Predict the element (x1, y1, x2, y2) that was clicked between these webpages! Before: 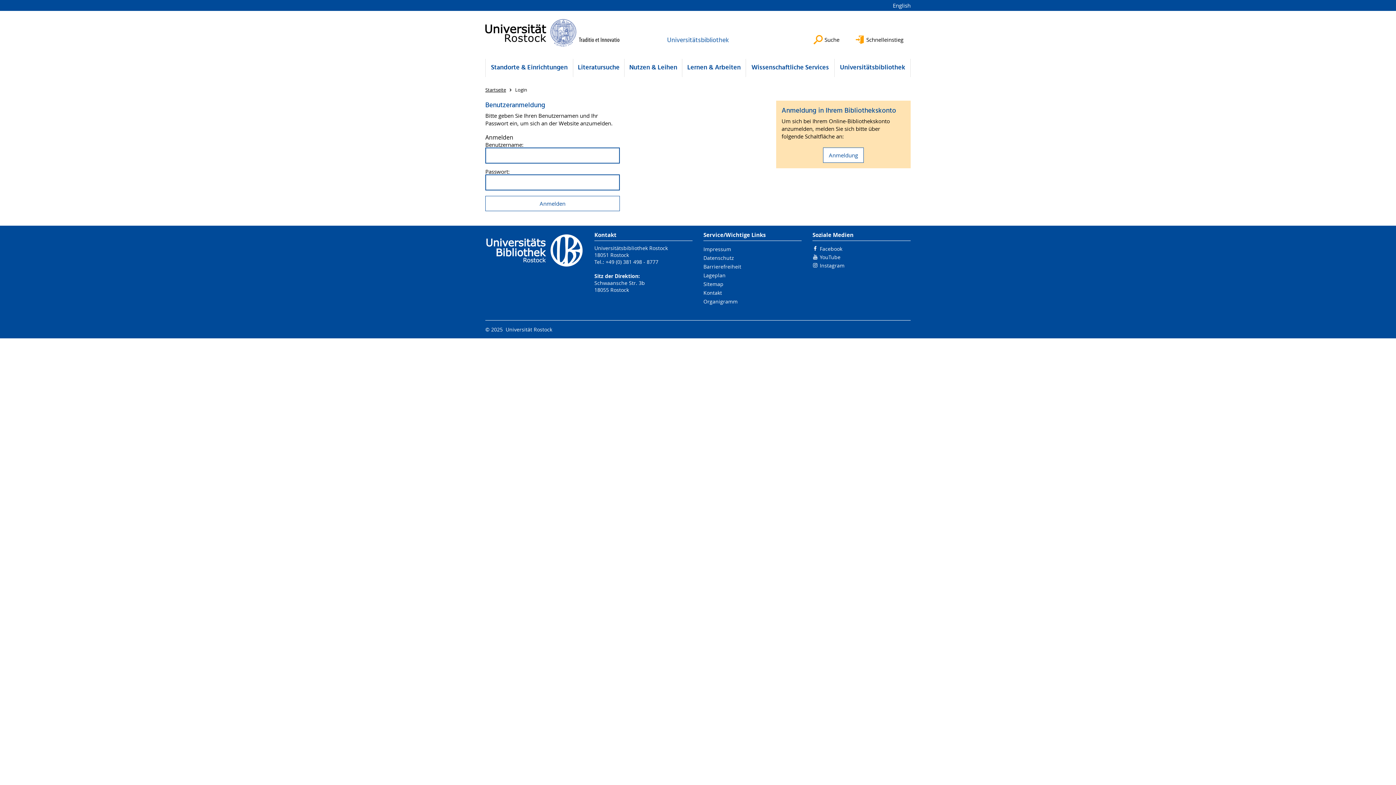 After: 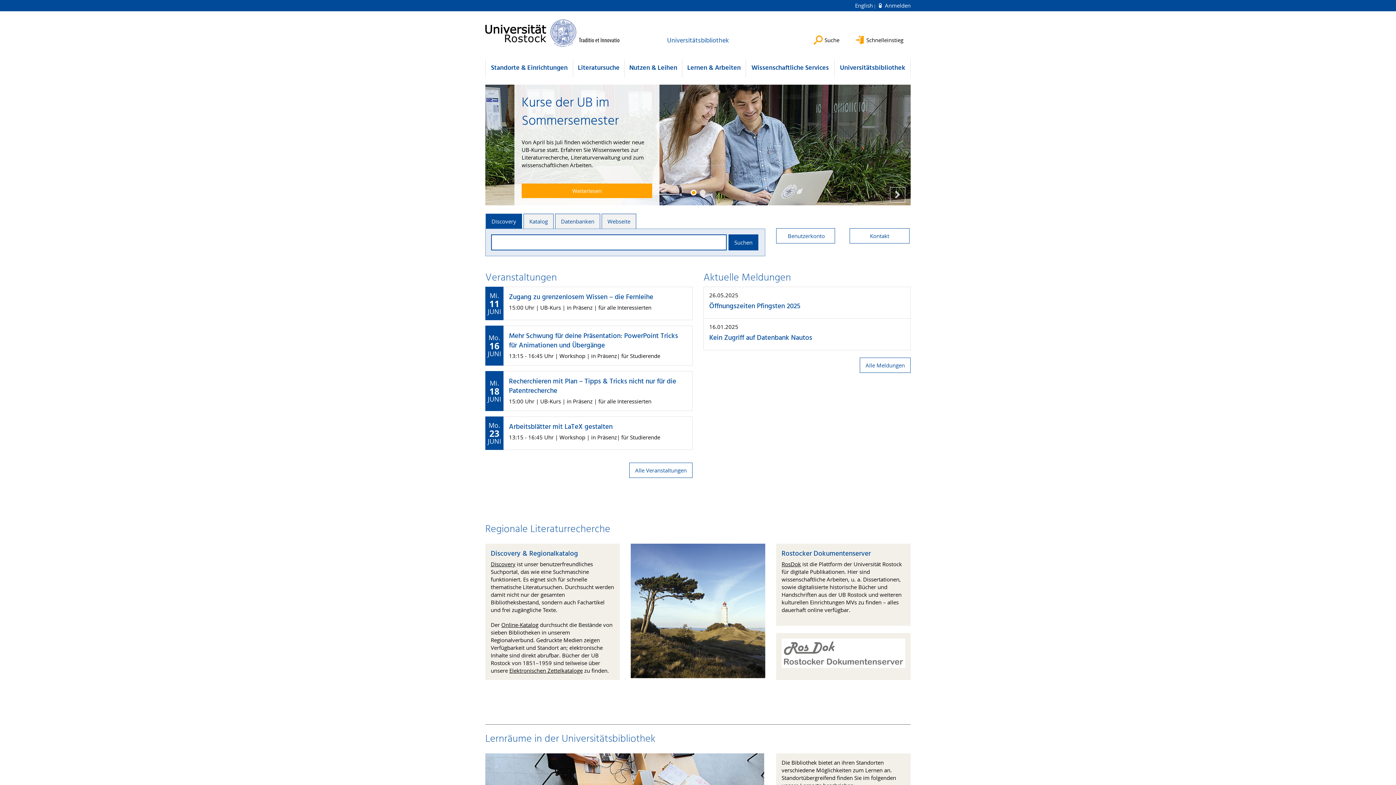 Action: label: Universitätsbibliothek bbox: (667, 36, 729, 58)